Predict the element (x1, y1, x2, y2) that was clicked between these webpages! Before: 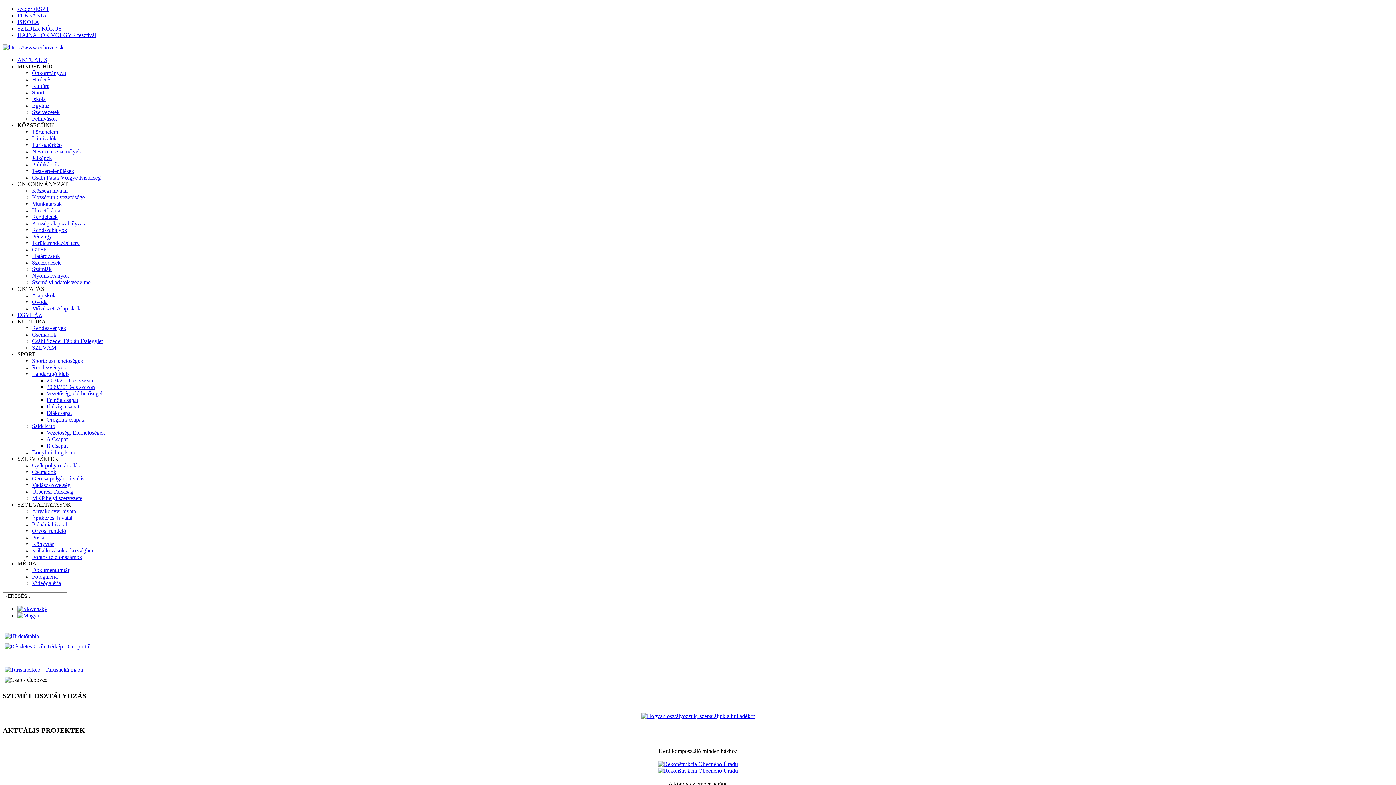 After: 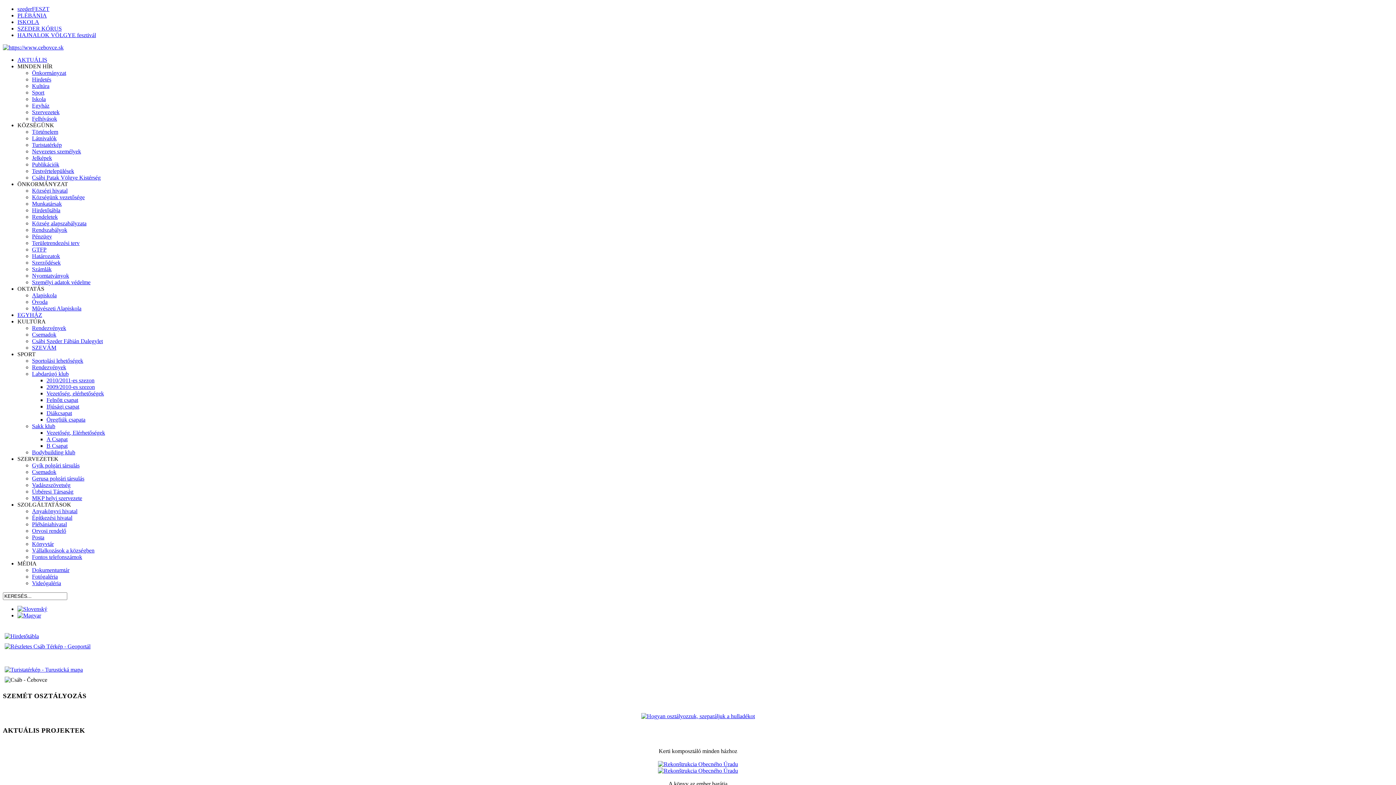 Action: label: Területrendezési terv bbox: (32, 240, 79, 246)